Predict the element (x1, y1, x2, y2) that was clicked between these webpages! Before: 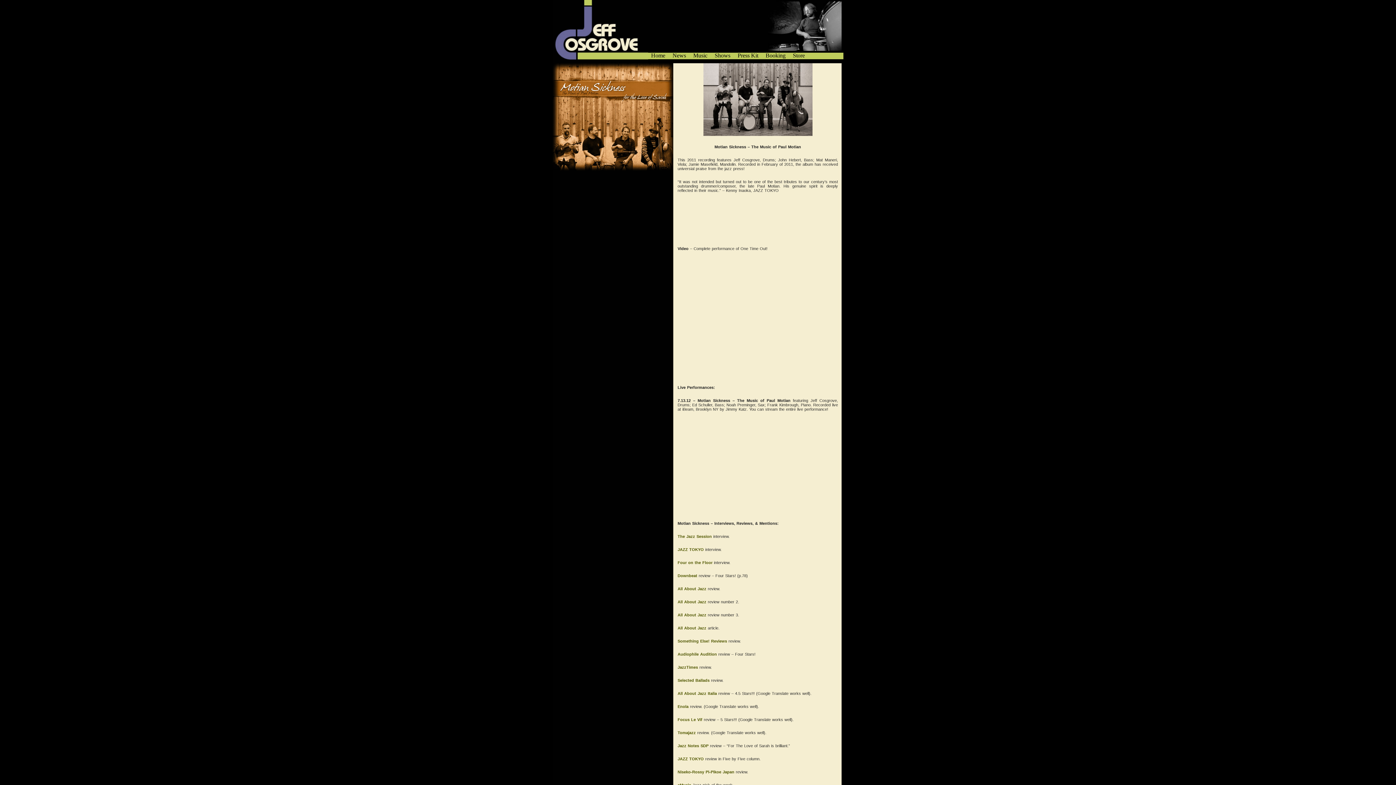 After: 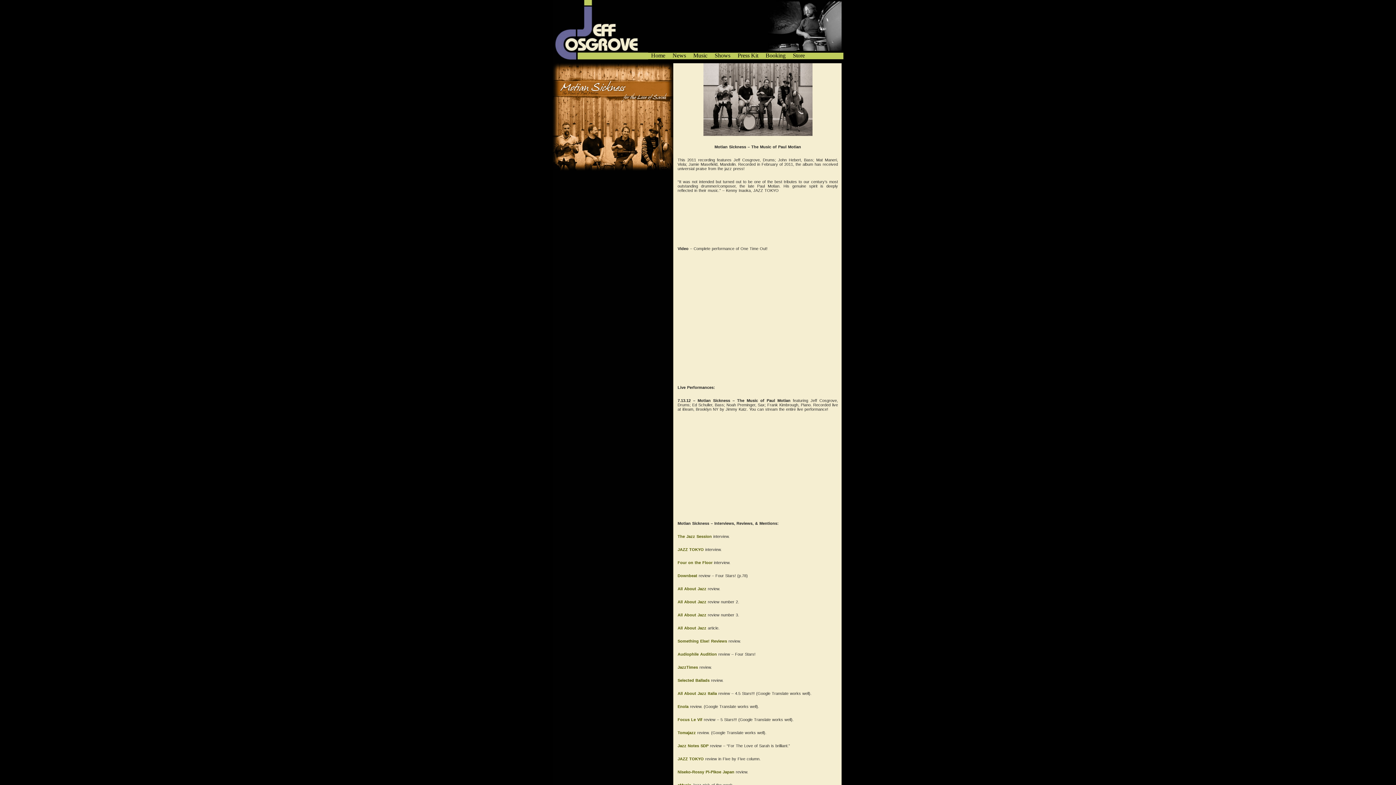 Action: bbox: (677, 717, 702, 722) label: Focus Le Vif